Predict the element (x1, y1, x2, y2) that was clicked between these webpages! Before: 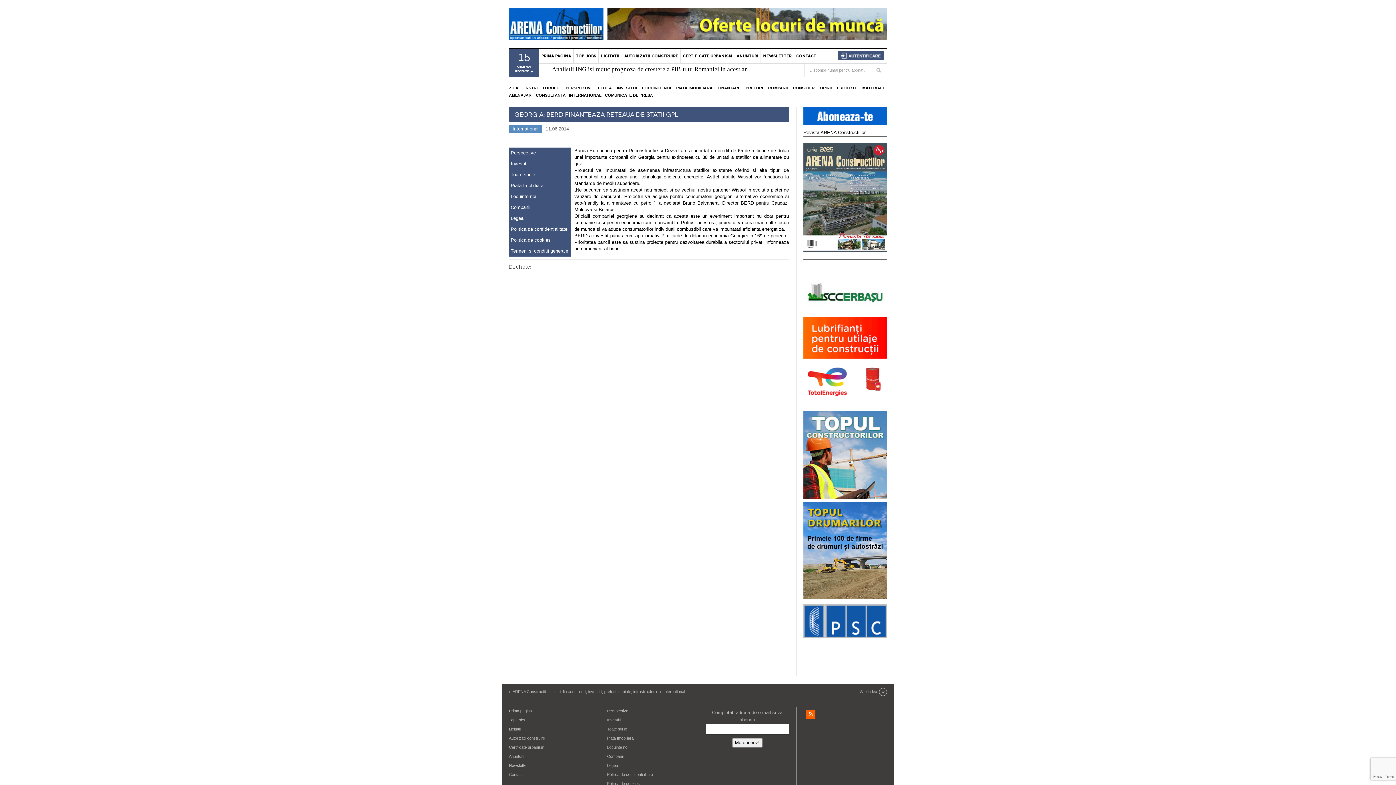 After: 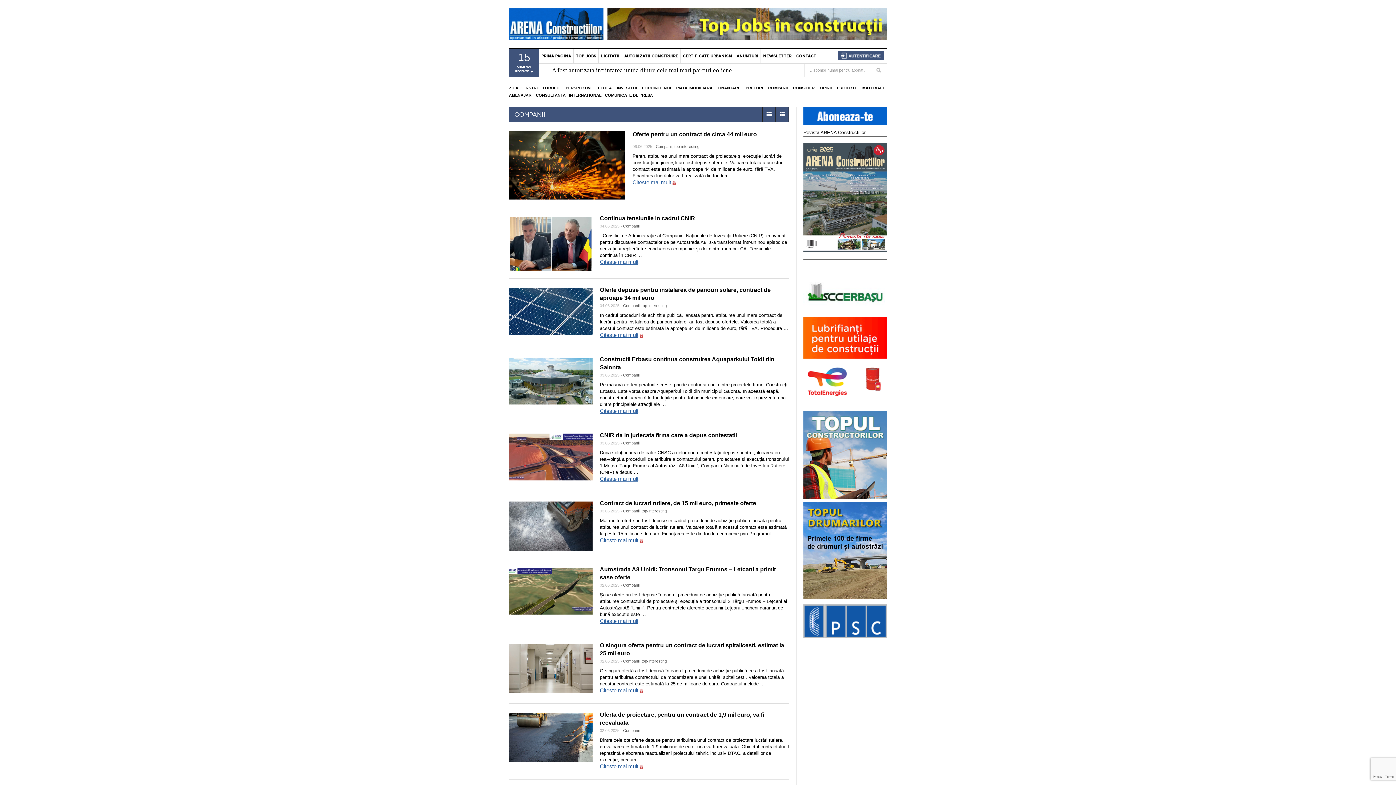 Action: bbox: (607, 754, 623, 758) label: Companii